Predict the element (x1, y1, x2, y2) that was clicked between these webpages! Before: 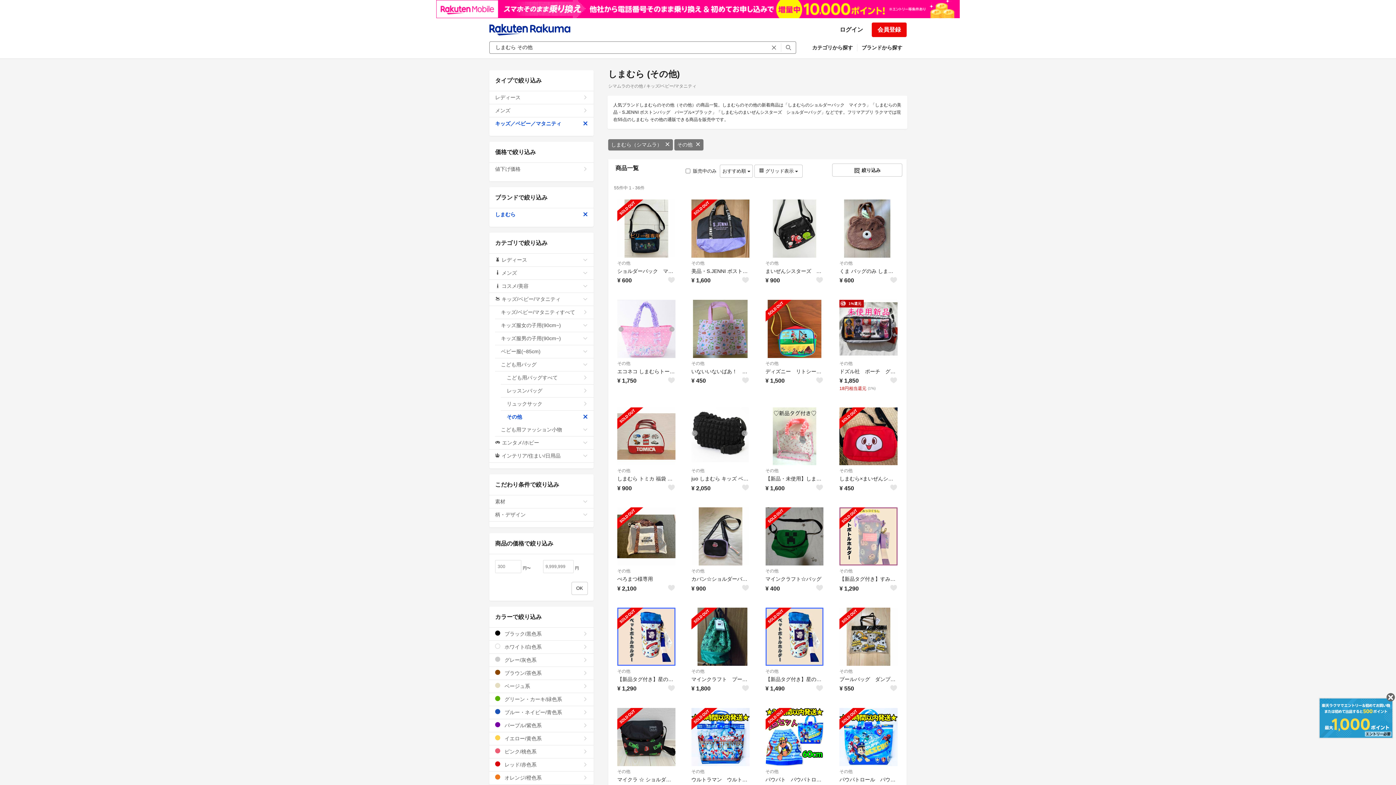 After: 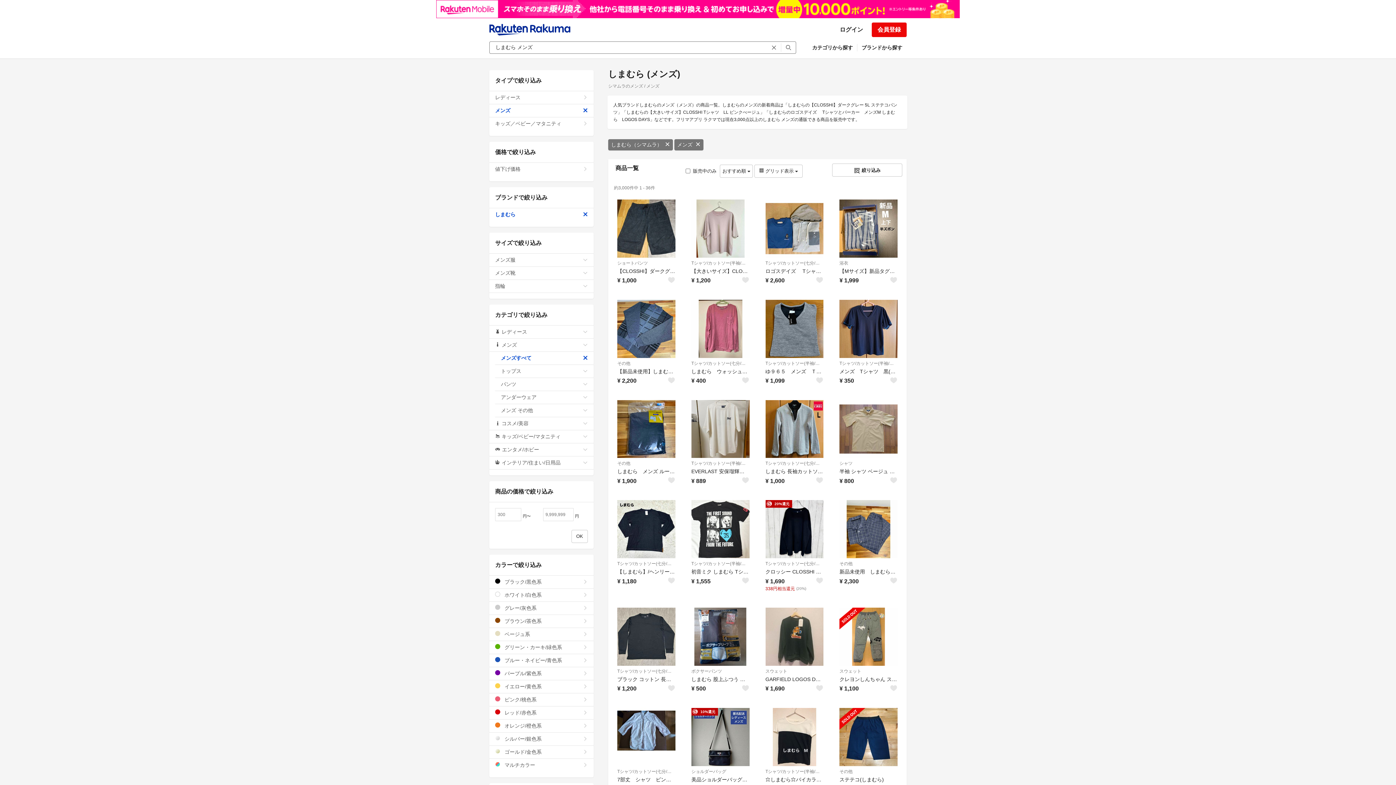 Action: bbox: (489, 104, 593, 117) label: メンズ